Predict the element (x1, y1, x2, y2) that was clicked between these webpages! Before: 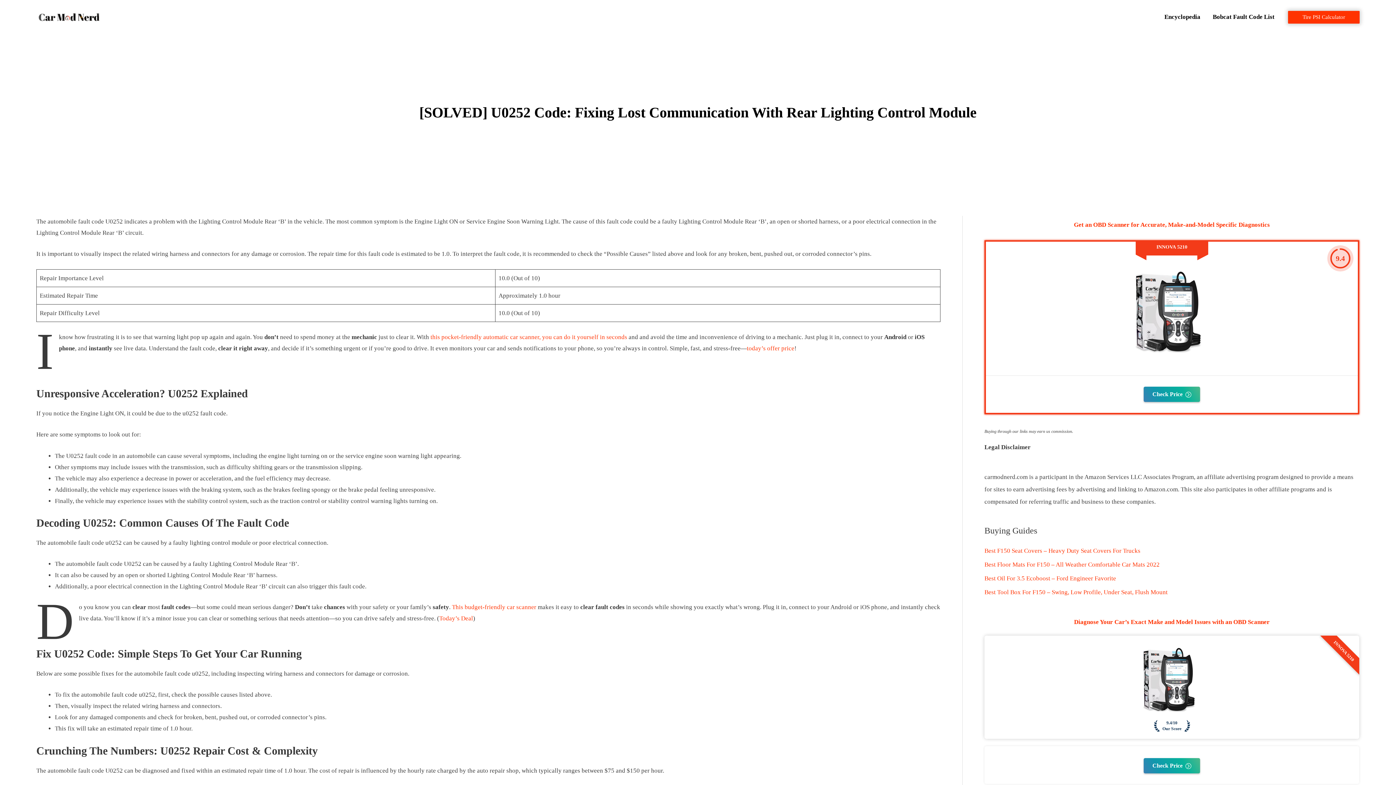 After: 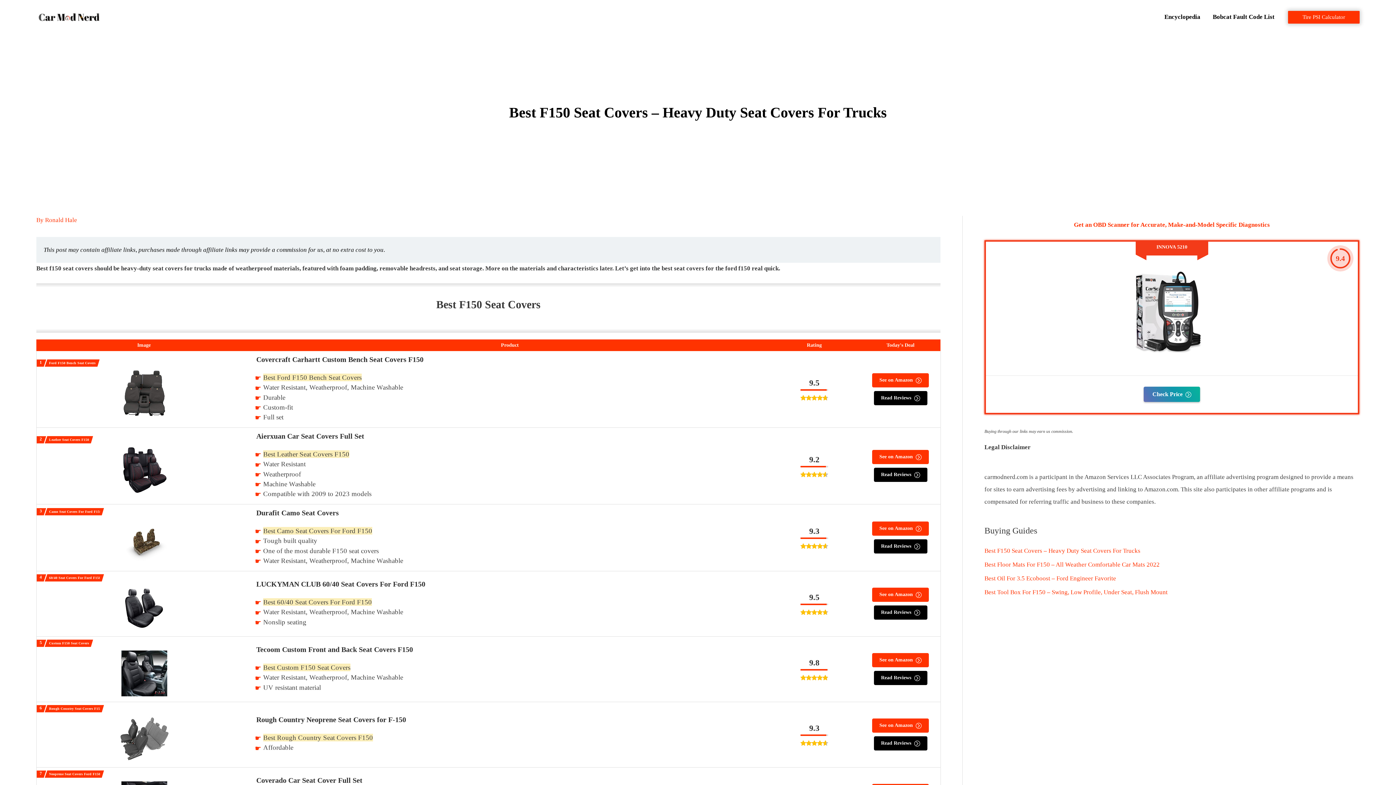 Action: bbox: (984, 547, 1140, 554) label: Best F150 Seat Covers – Heavy Duty Seat Covers For Trucks